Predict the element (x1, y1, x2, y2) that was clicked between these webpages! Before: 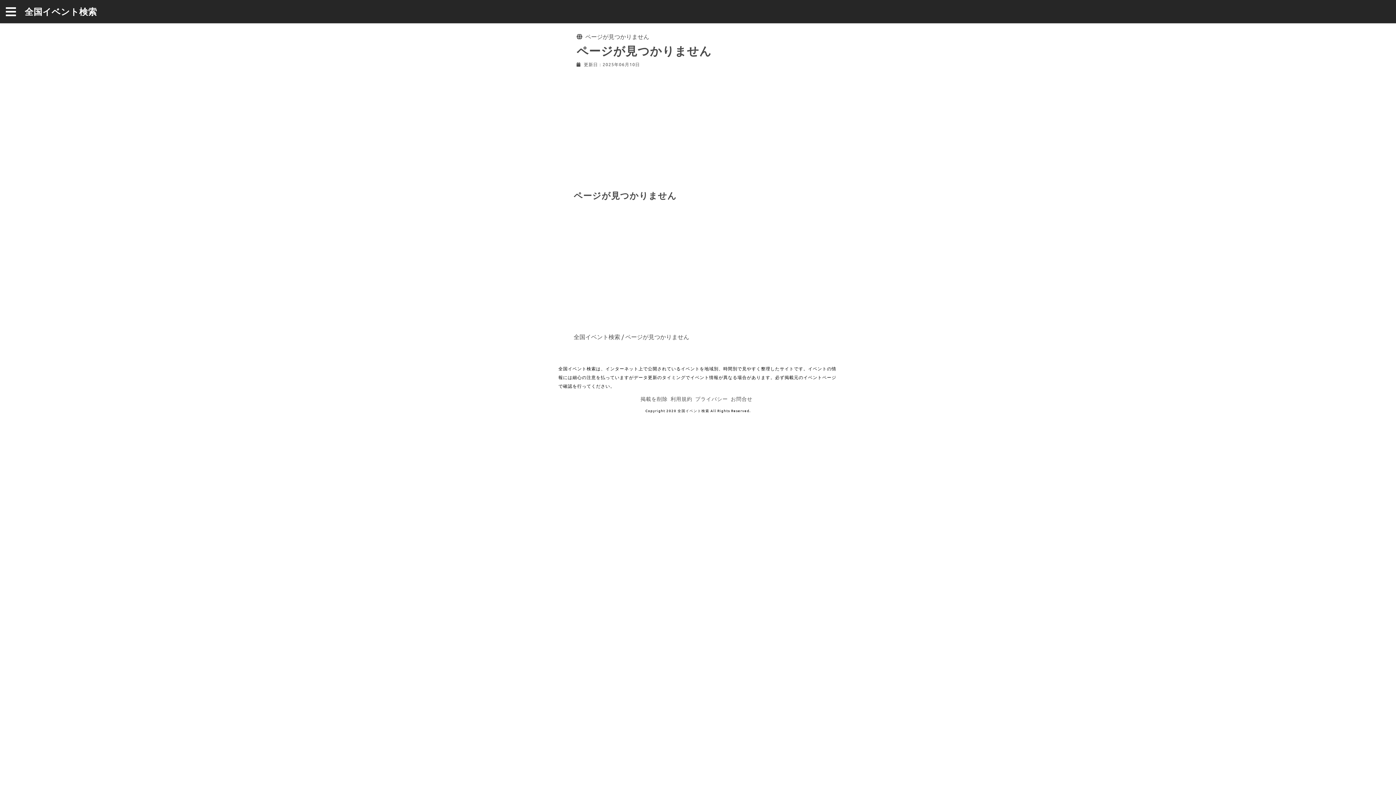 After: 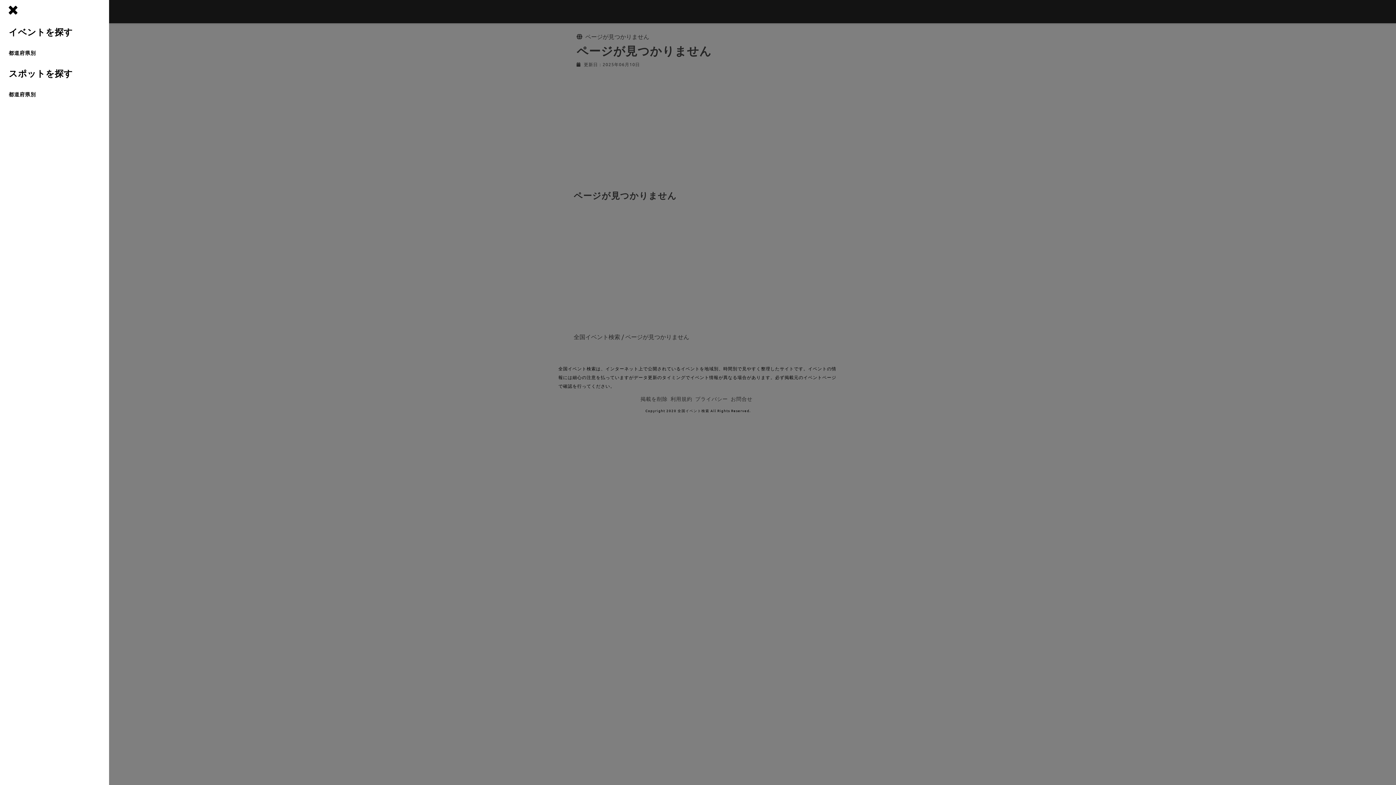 Action: bbox: (5, 1, 24, 21) label: open sidebar